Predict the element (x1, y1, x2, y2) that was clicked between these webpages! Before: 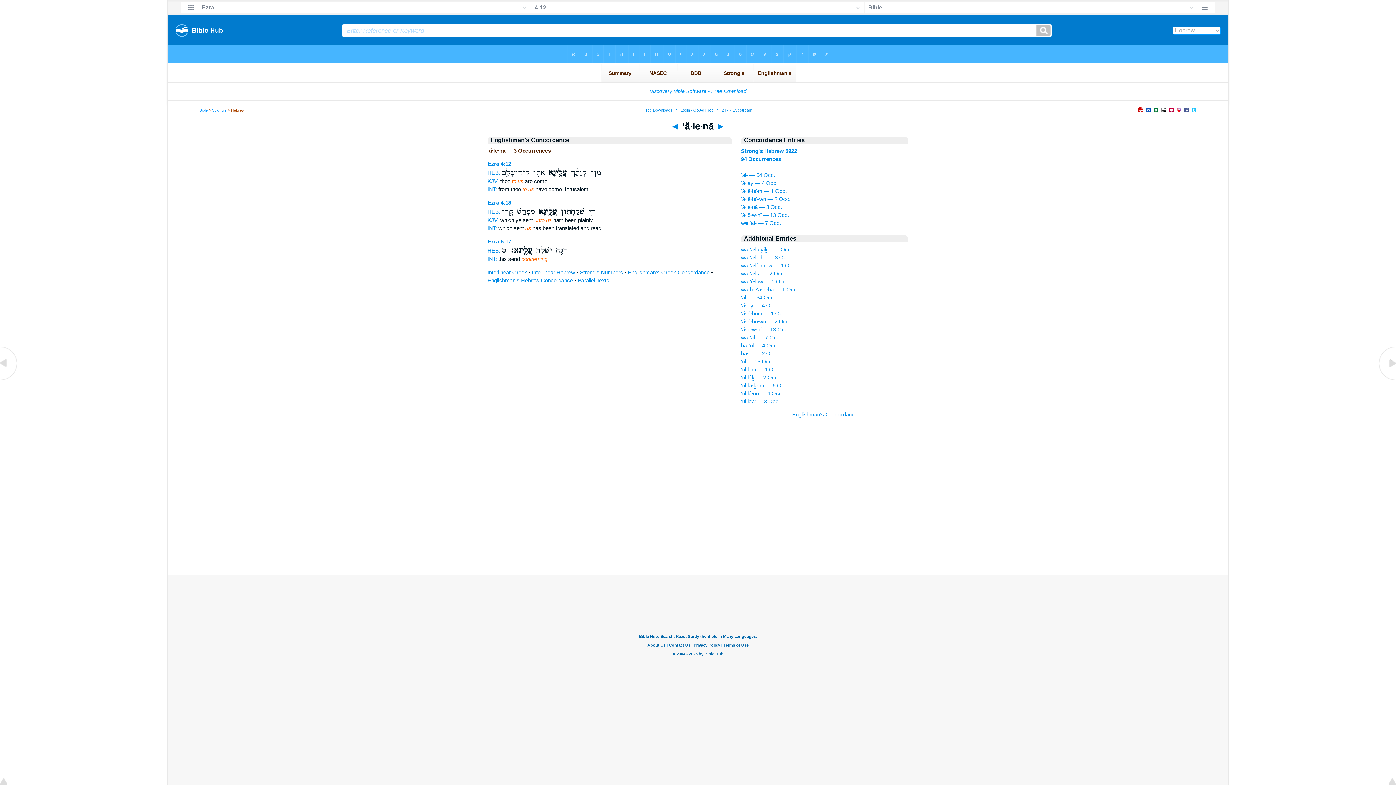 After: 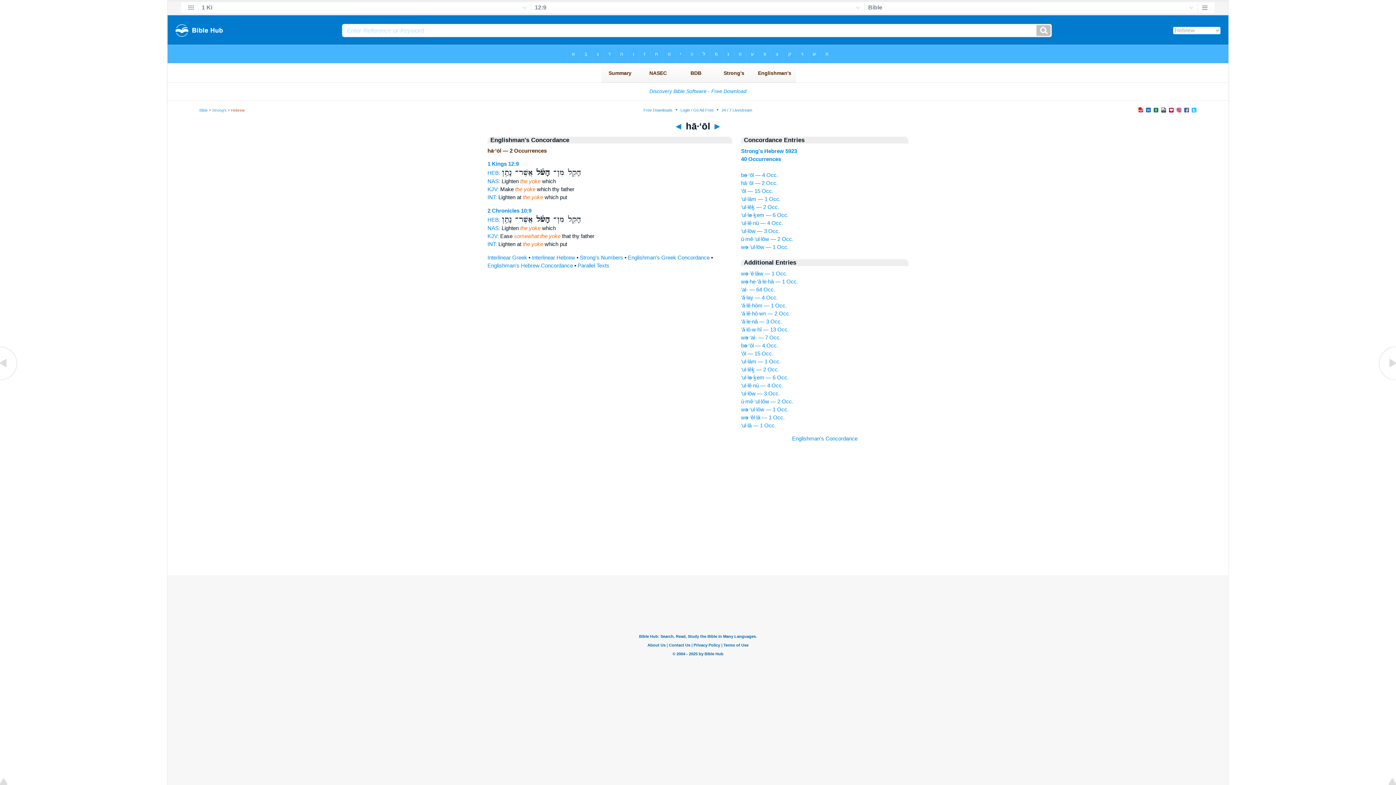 Action: label: hā·‘ōl — 2 Occ. bbox: (741, 350, 777, 356)